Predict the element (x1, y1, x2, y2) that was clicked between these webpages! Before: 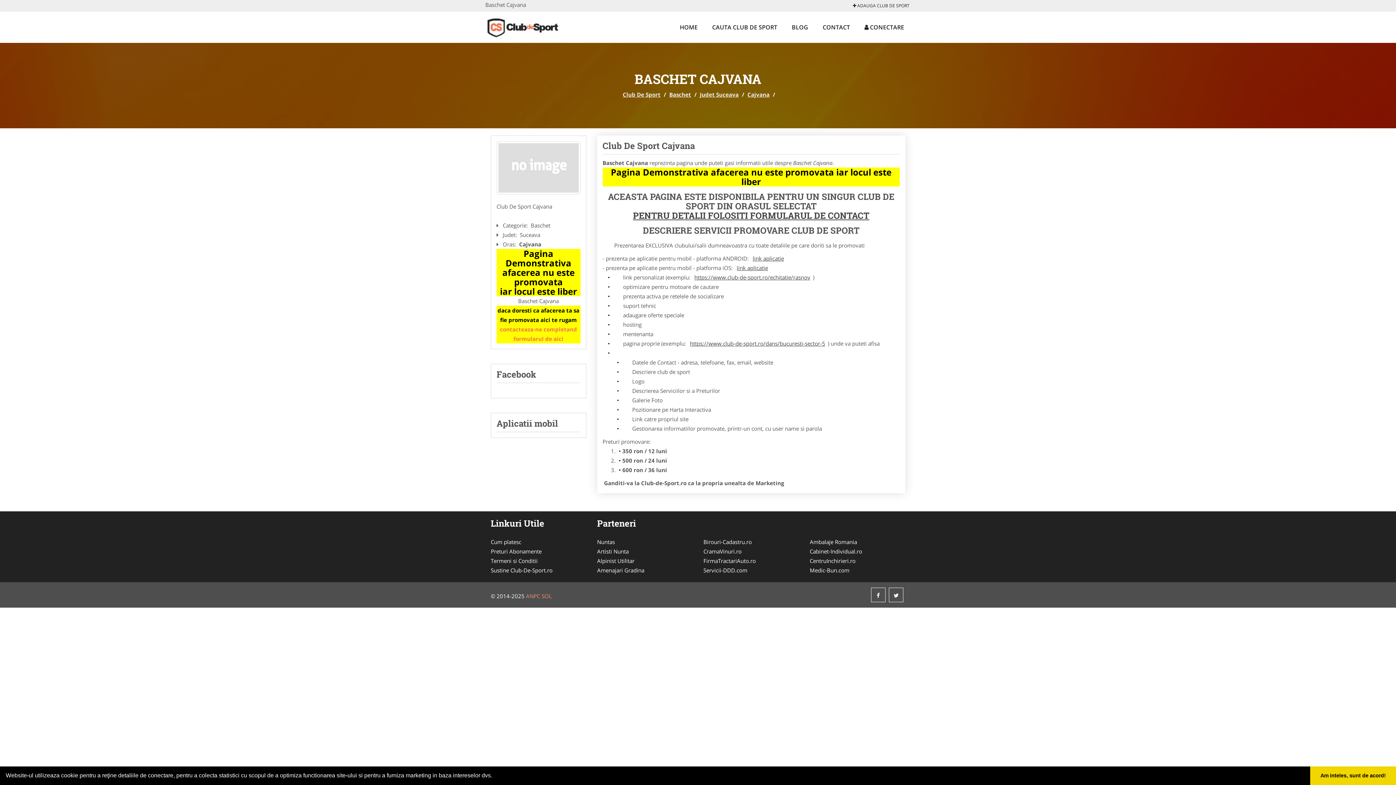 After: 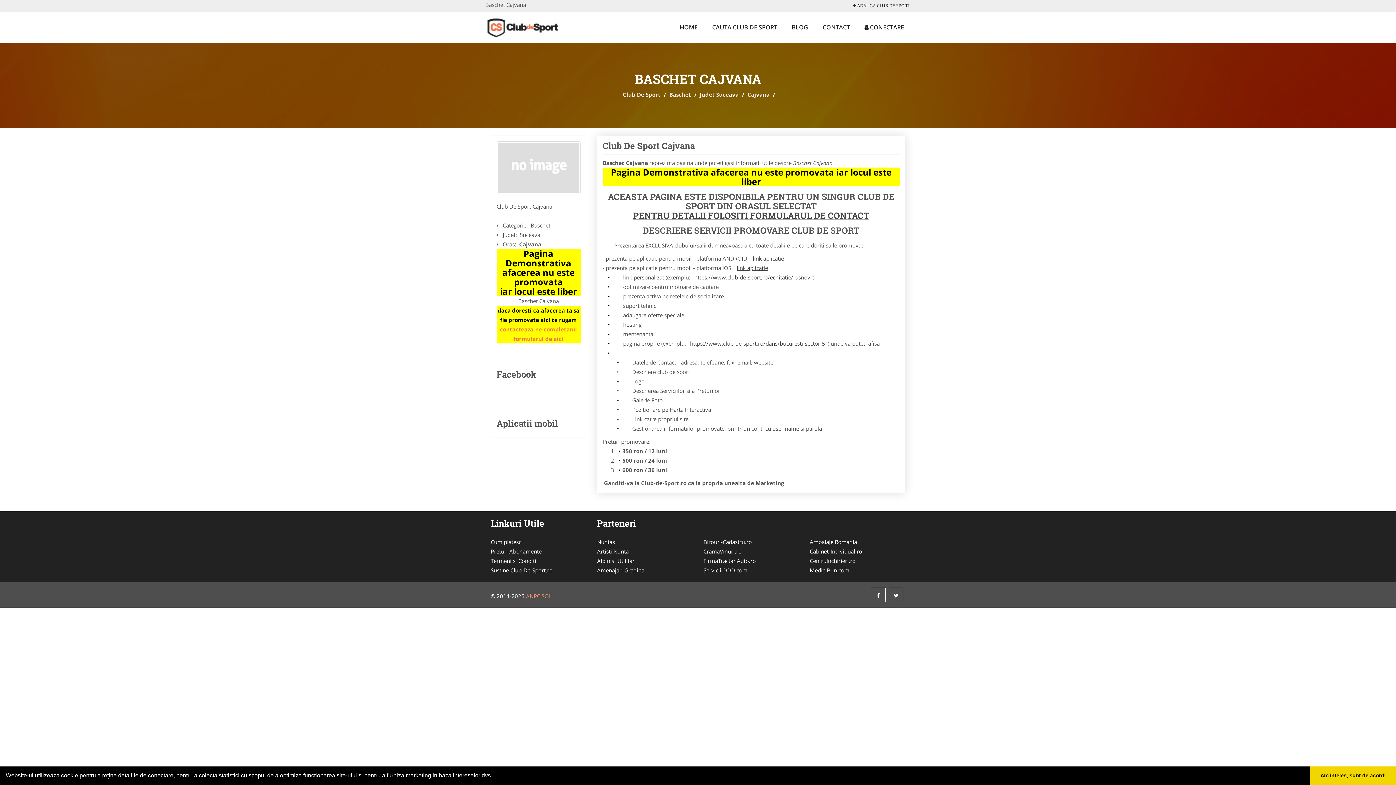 Action: label: CramaVinuri.ro bbox: (703, 546, 799, 556)